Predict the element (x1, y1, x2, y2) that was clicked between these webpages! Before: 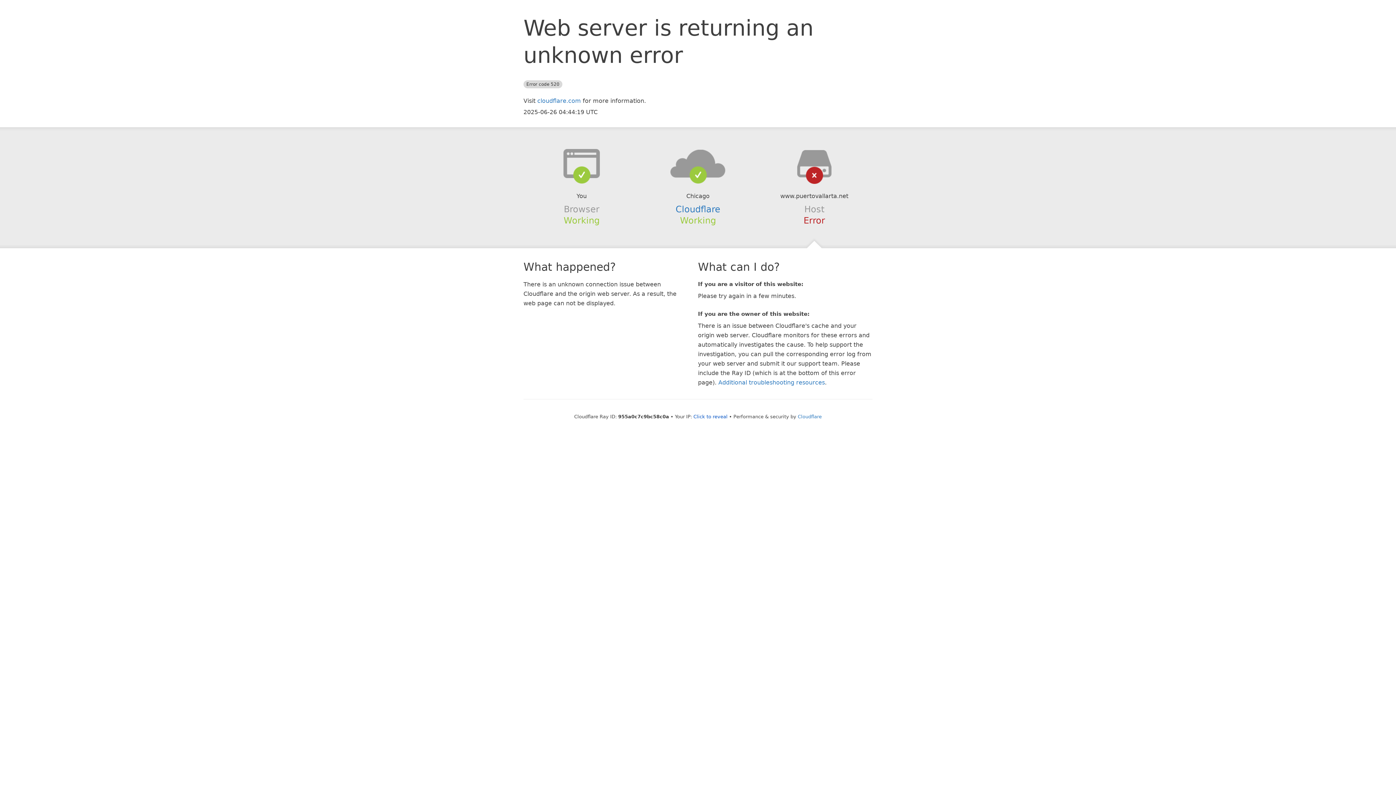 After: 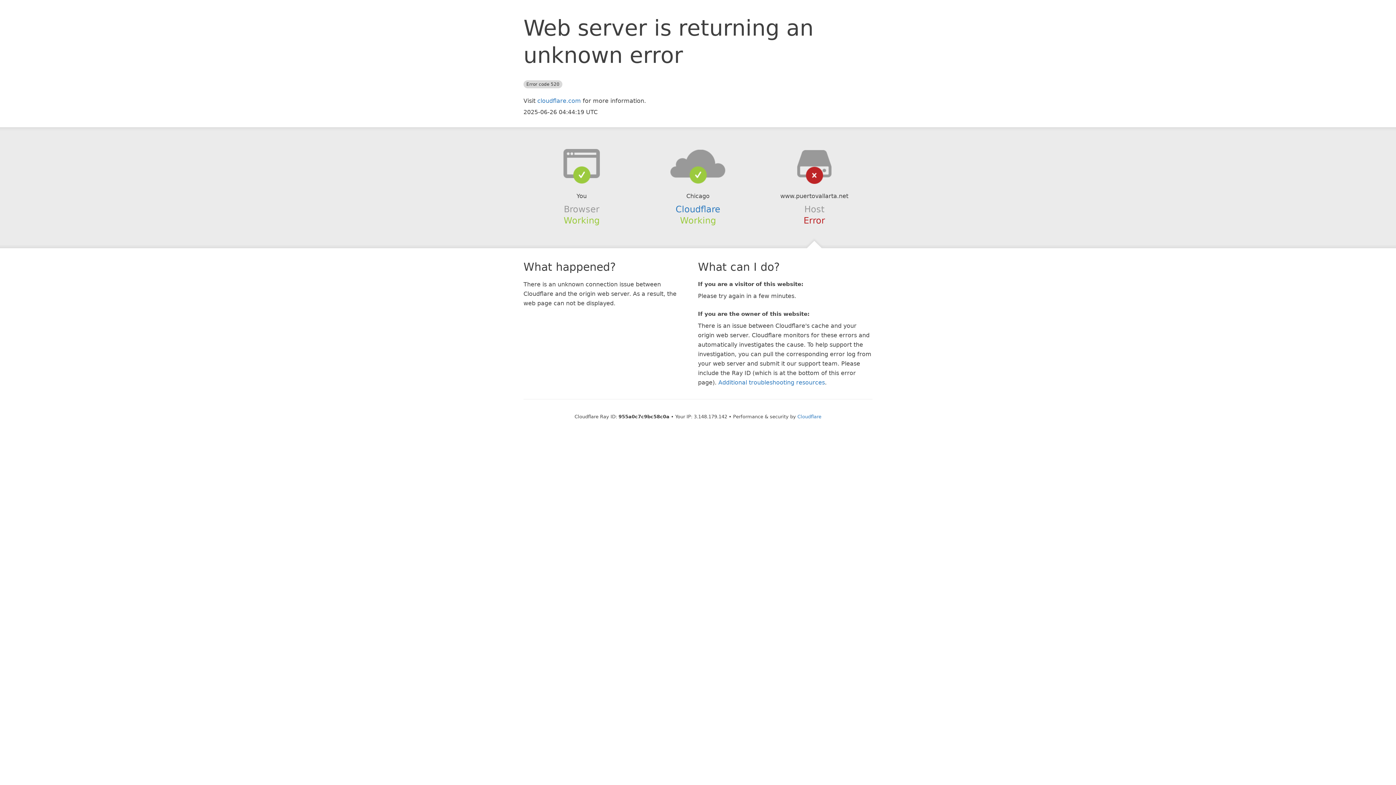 Action: label: Click to reveal bbox: (693, 414, 727, 419)